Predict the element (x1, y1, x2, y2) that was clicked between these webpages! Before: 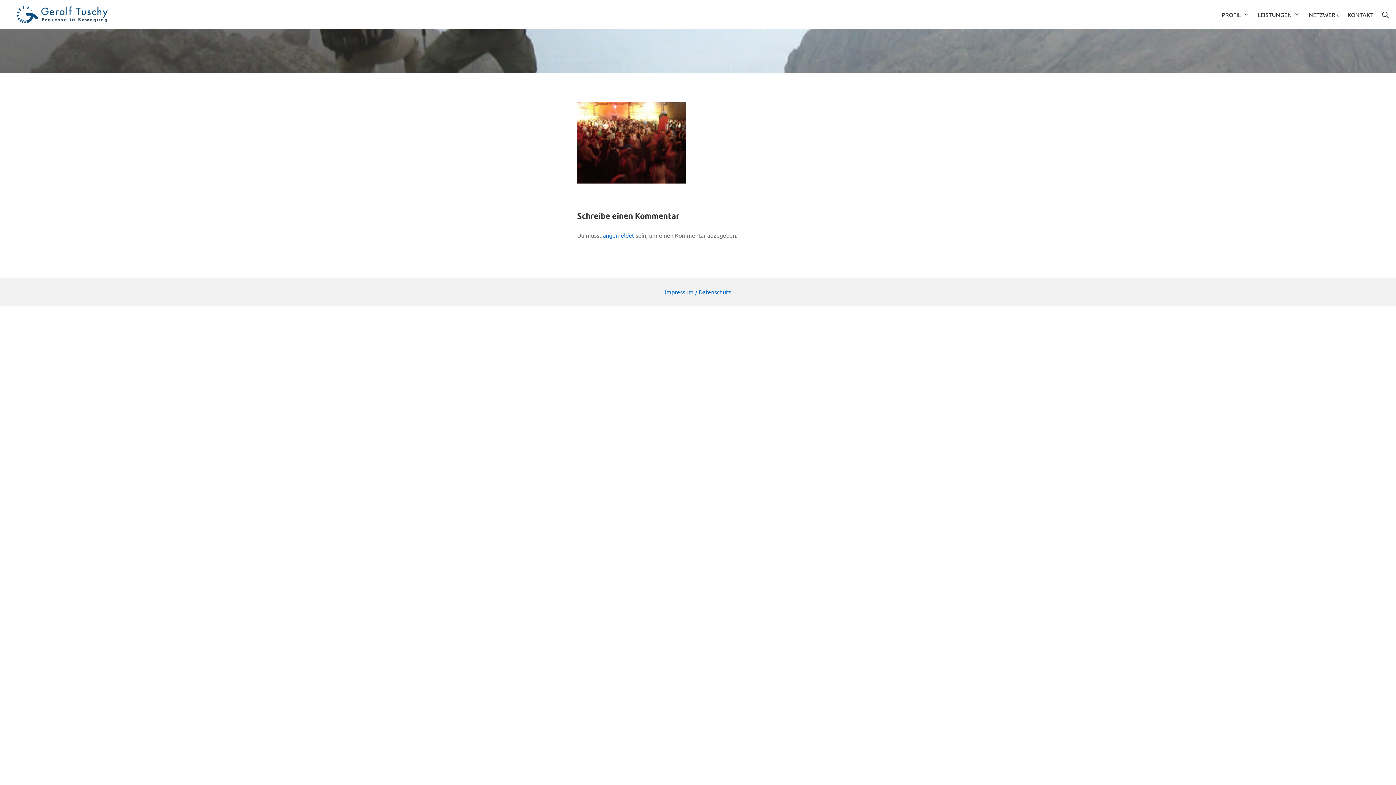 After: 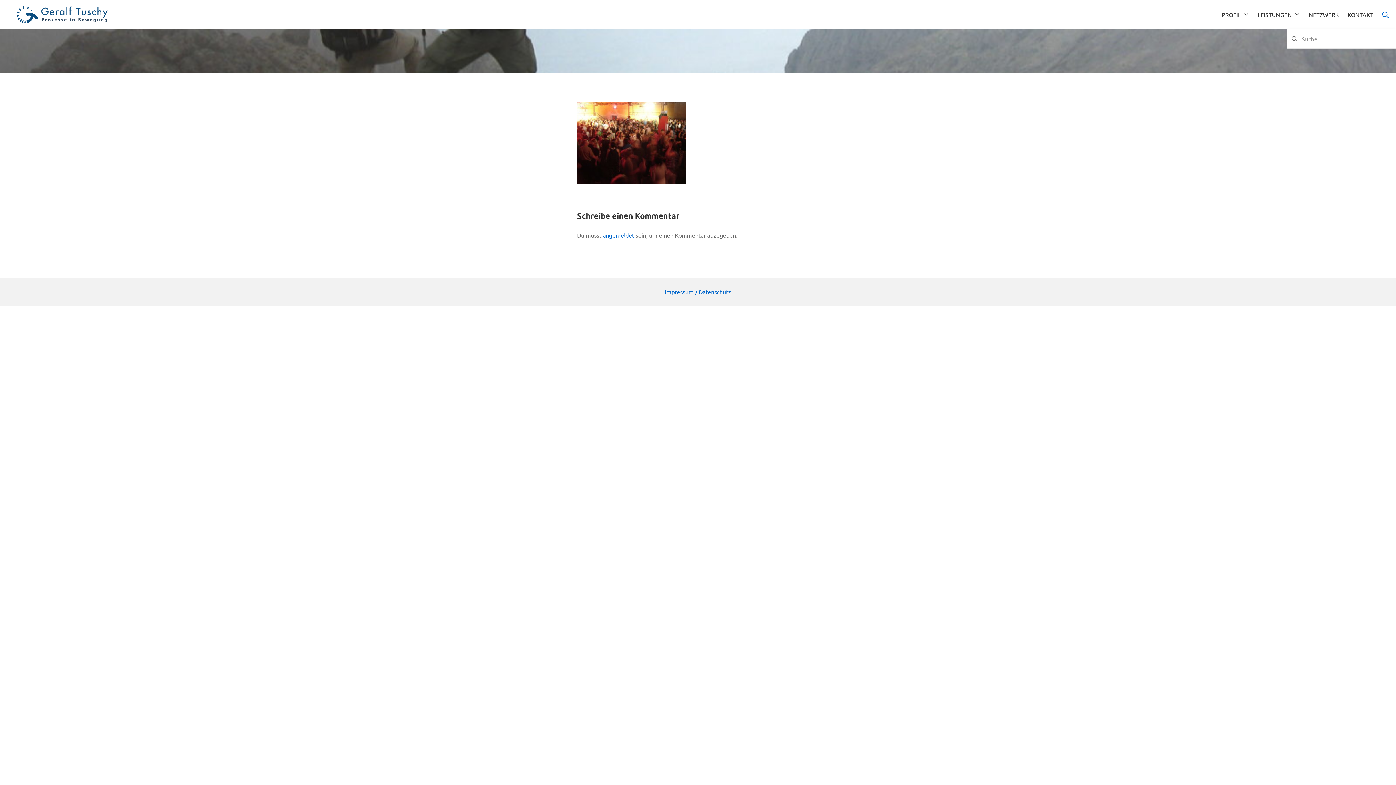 Action: label: Suche bbox: (1382, 9, 1389, 19)